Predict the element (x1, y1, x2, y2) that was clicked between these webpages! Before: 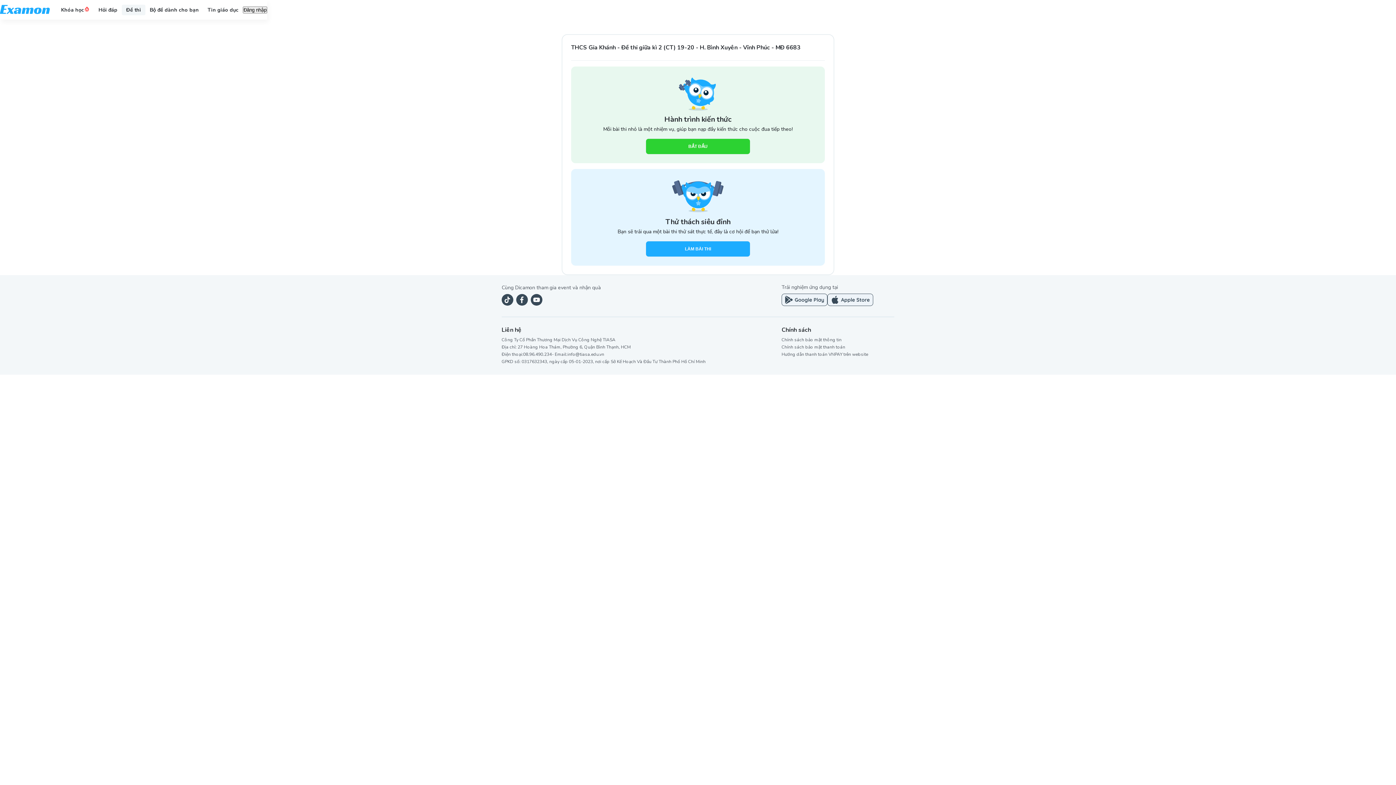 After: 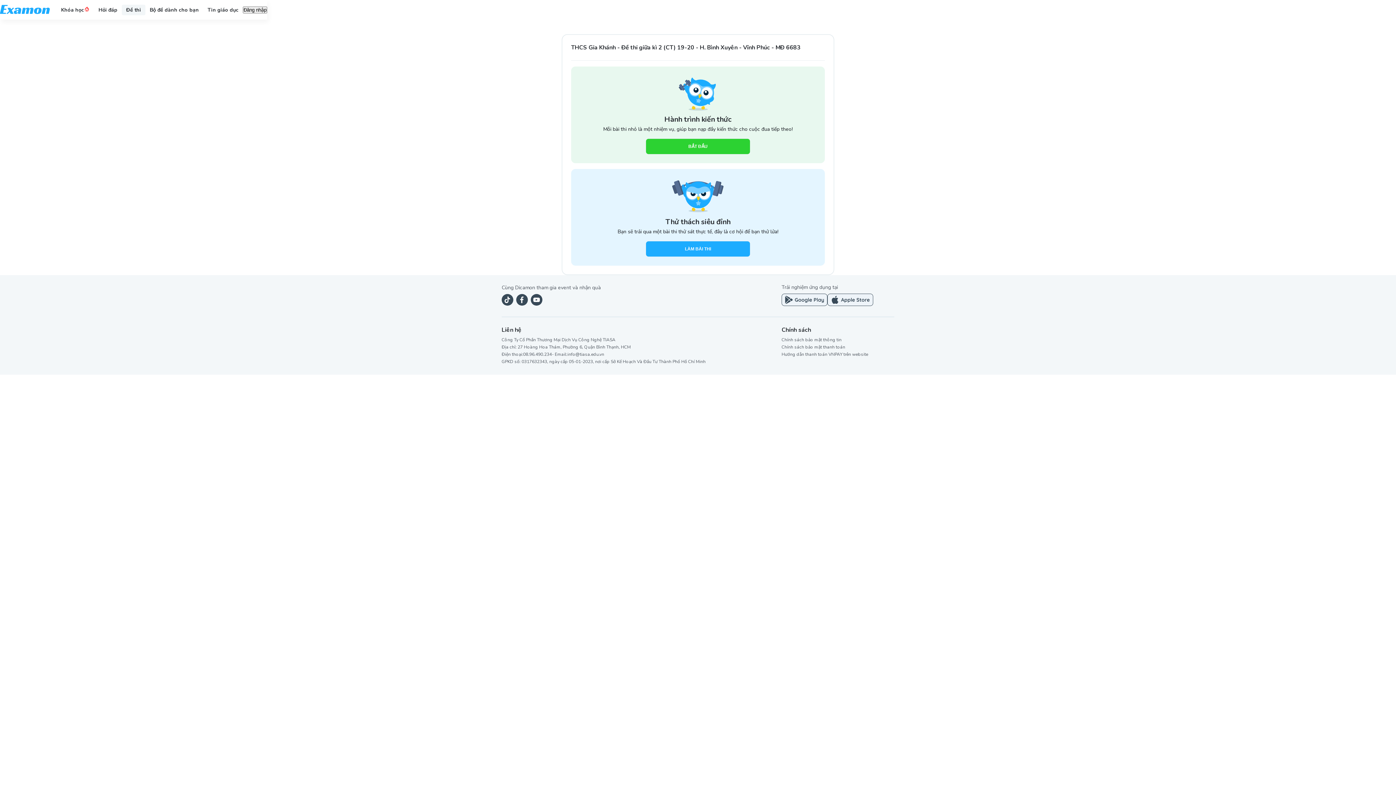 Action: bbox: (827, 293, 873, 308)